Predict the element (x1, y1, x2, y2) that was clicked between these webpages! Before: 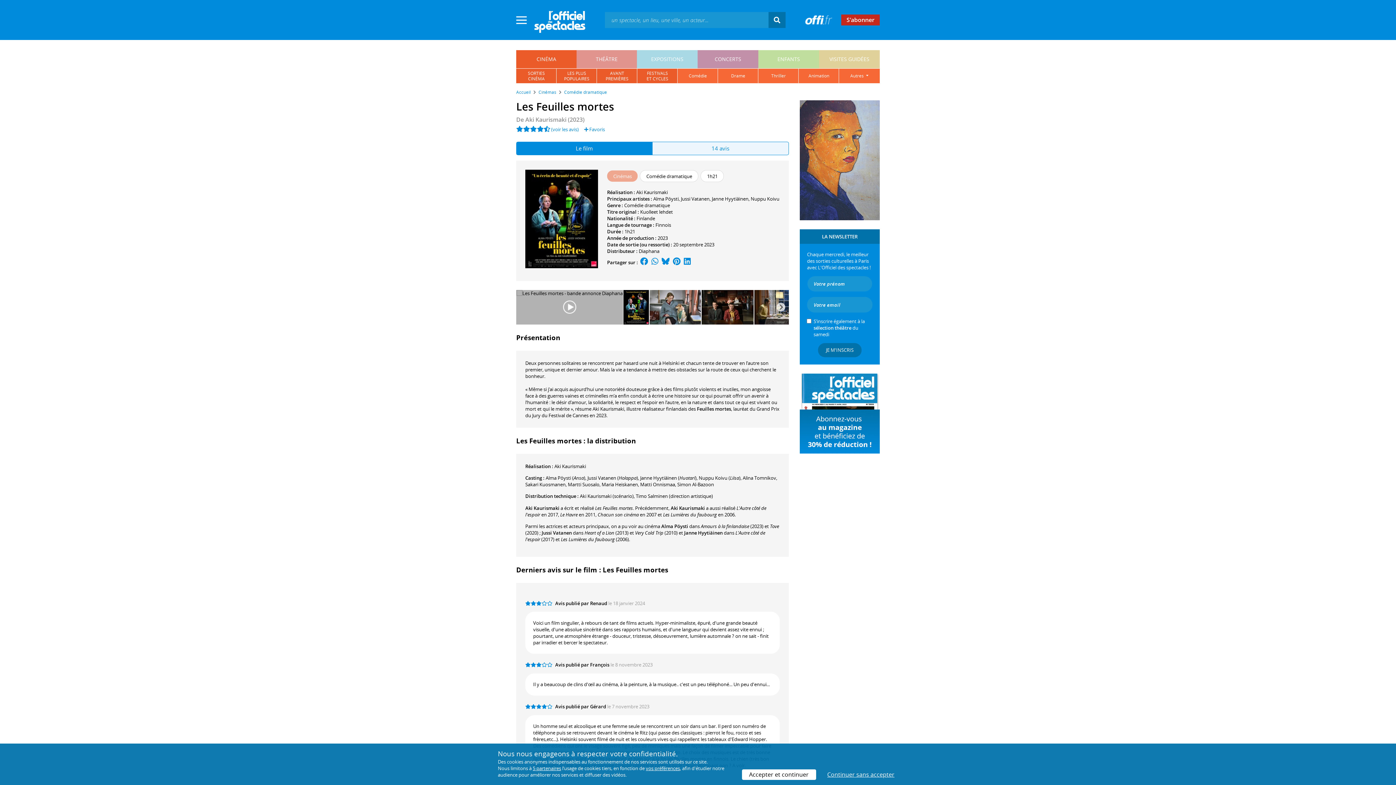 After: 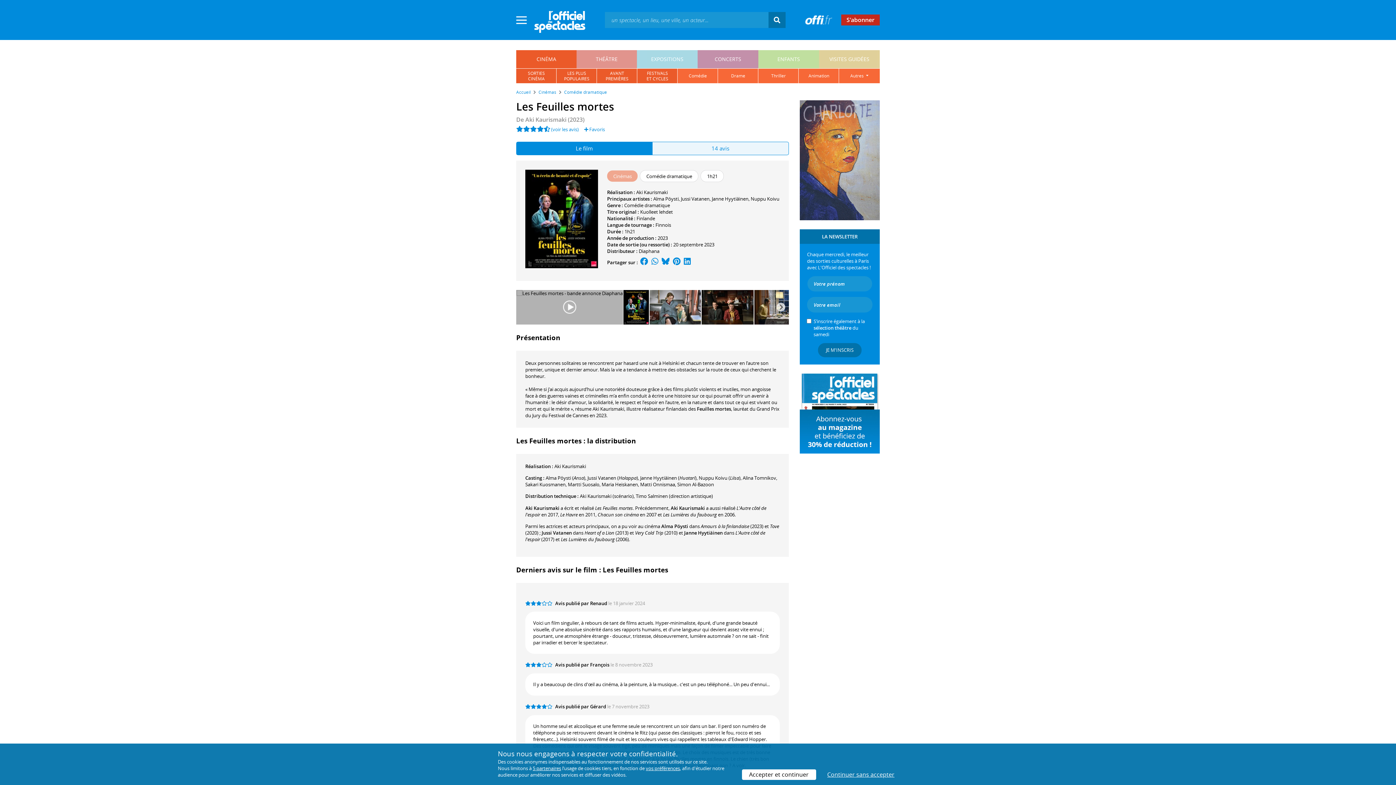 Action: bbox: (650, 259, 659, 265)